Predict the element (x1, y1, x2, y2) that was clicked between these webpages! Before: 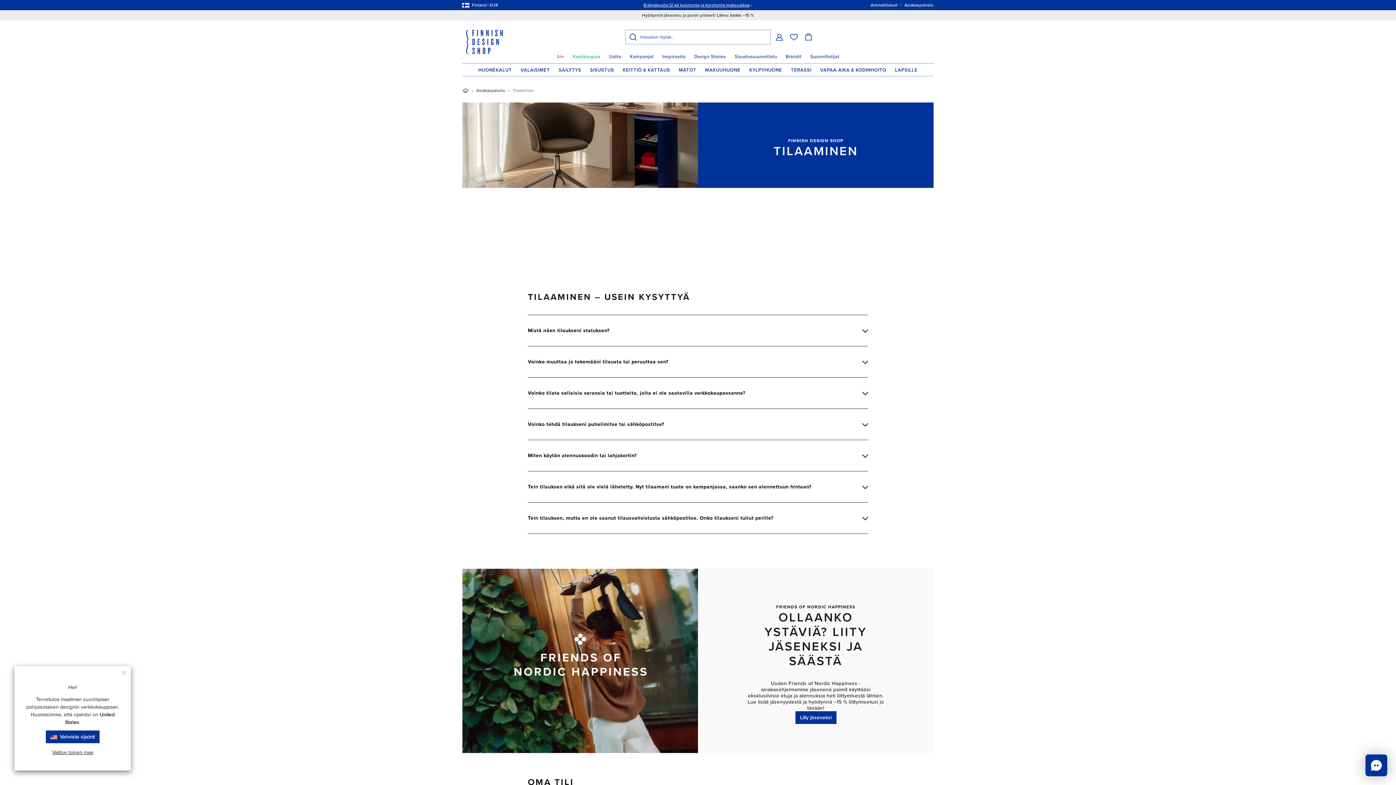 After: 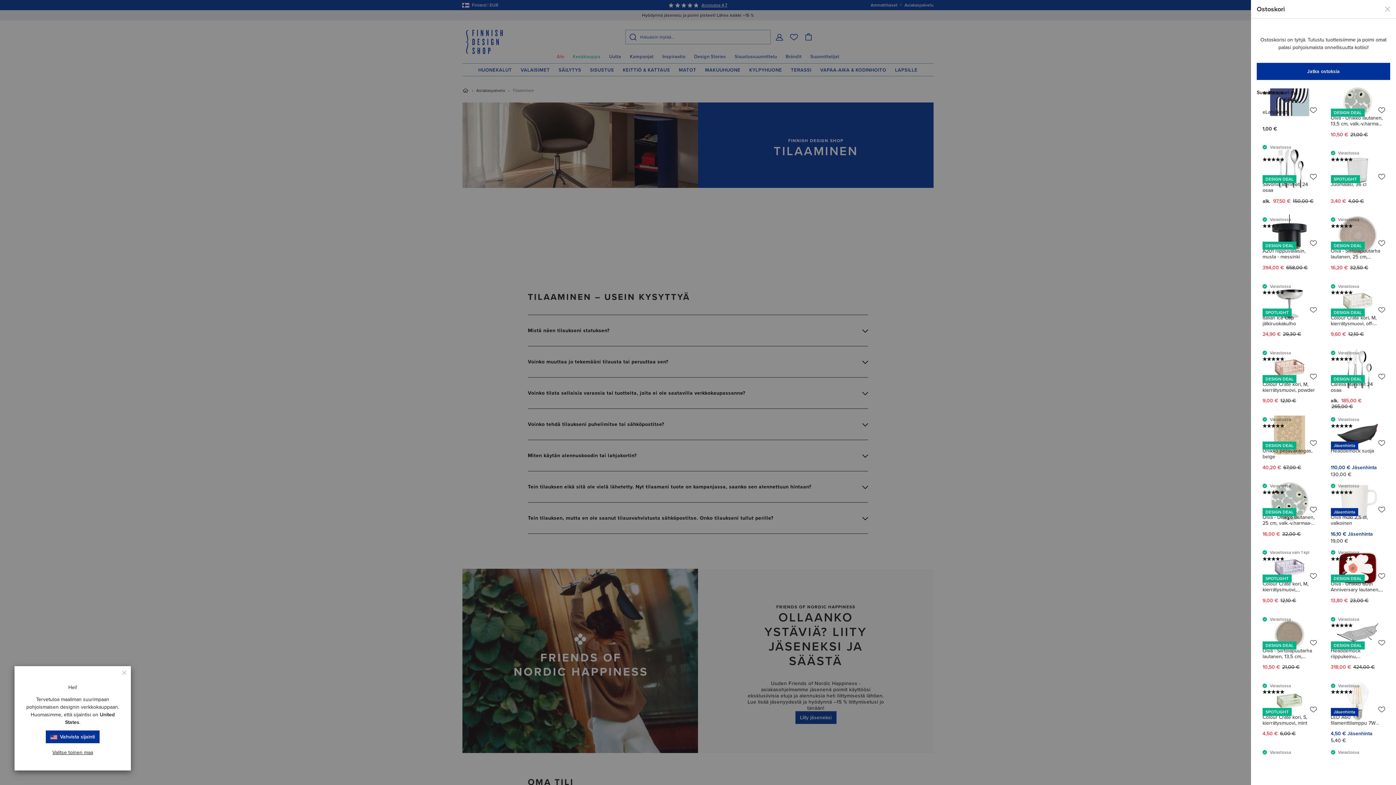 Action: bbox: (801, 32, 816, 41)